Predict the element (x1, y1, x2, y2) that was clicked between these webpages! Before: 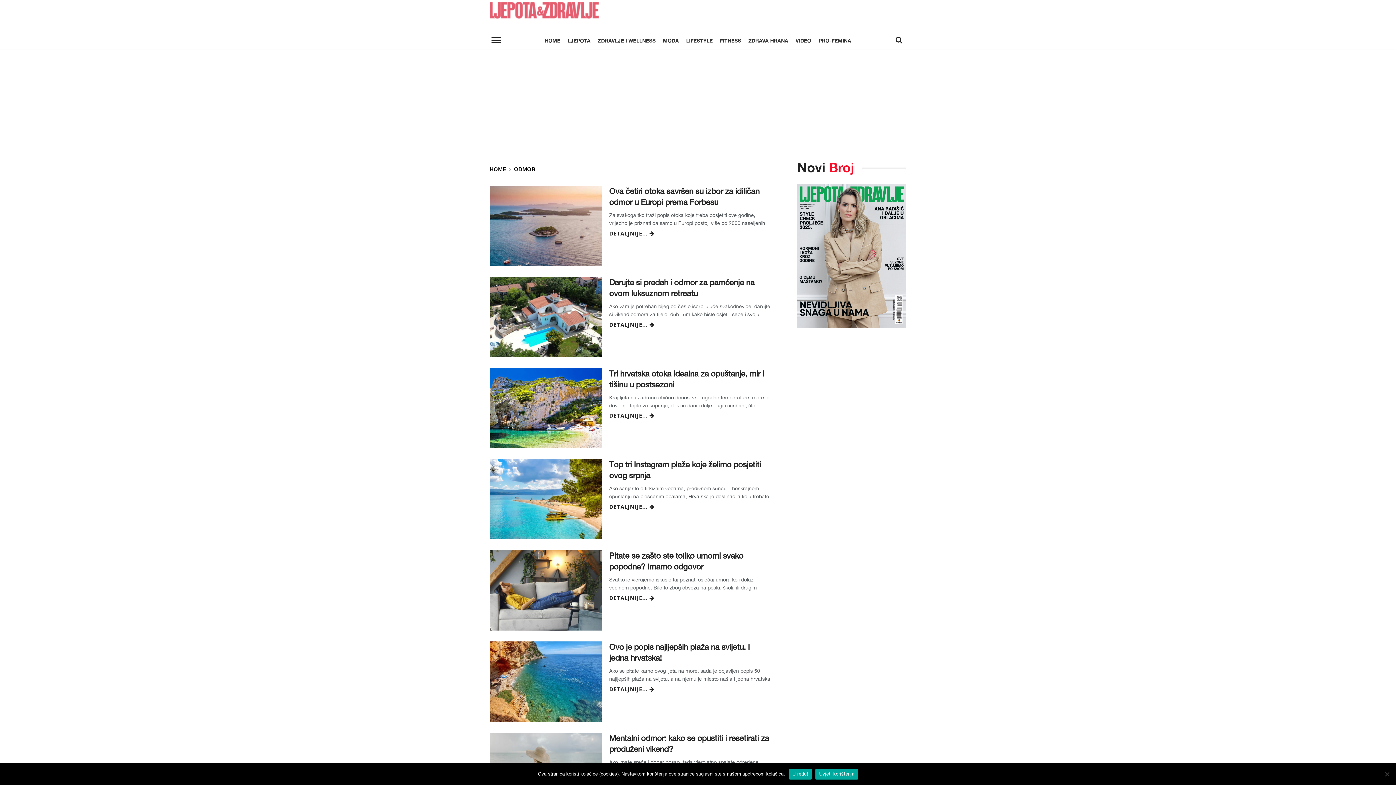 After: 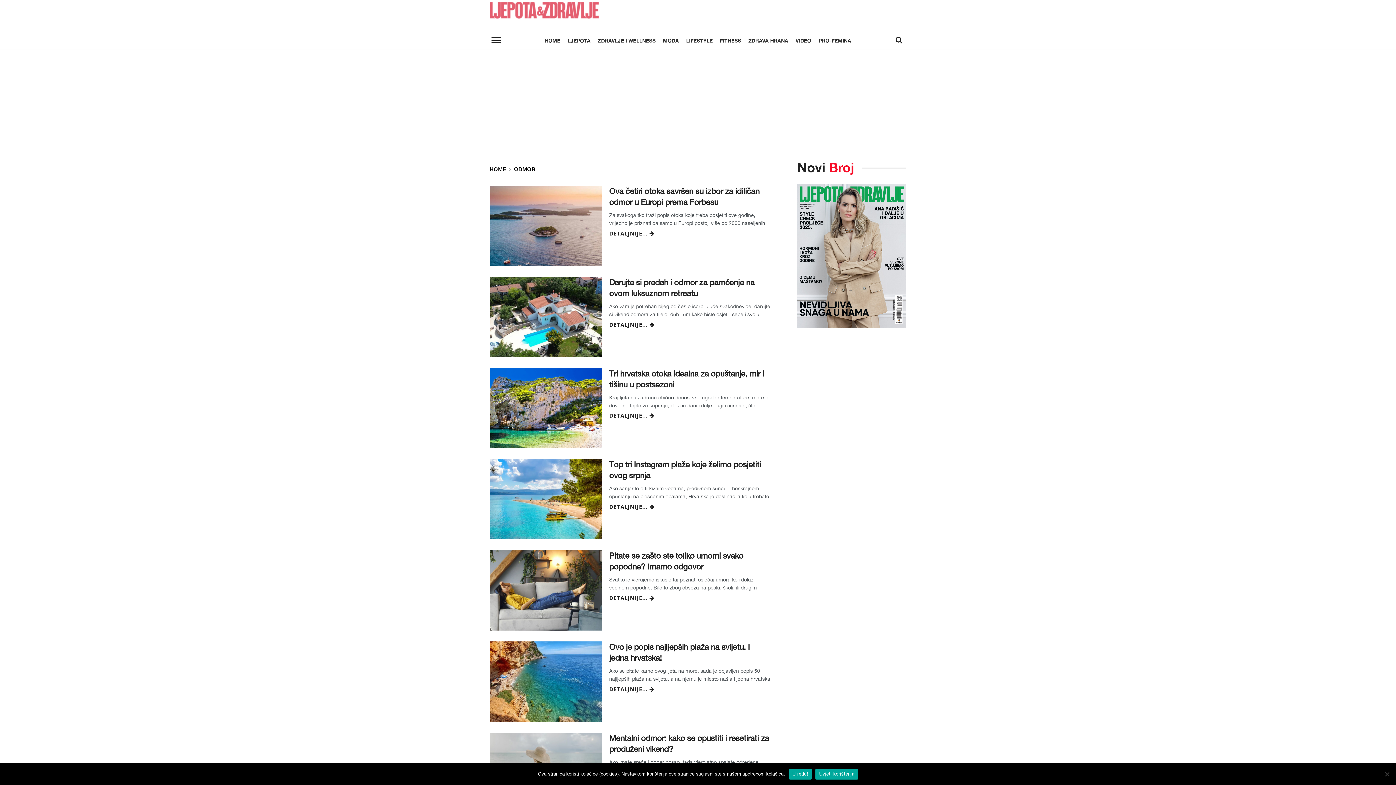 Action: bbox: (514, 165, 535, 173) label: ODMOR